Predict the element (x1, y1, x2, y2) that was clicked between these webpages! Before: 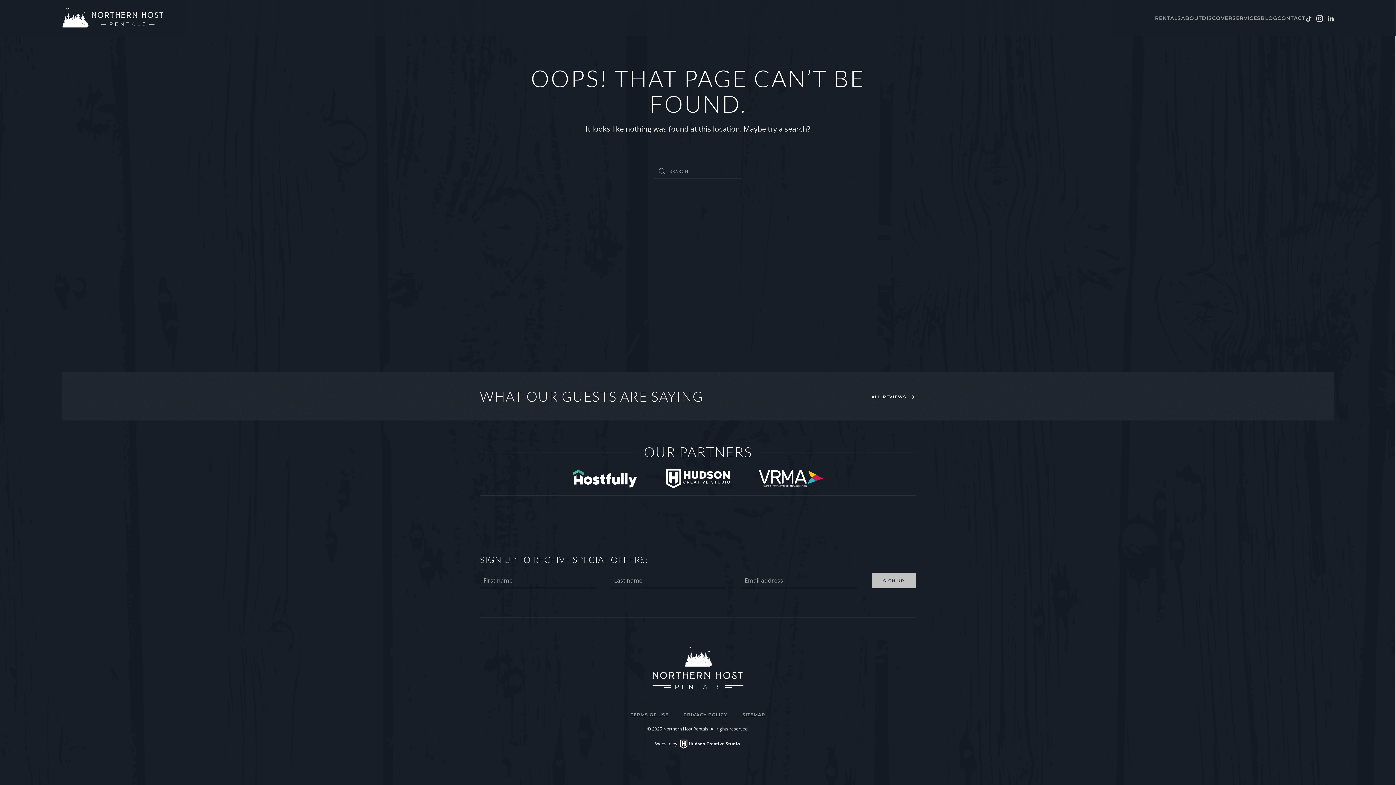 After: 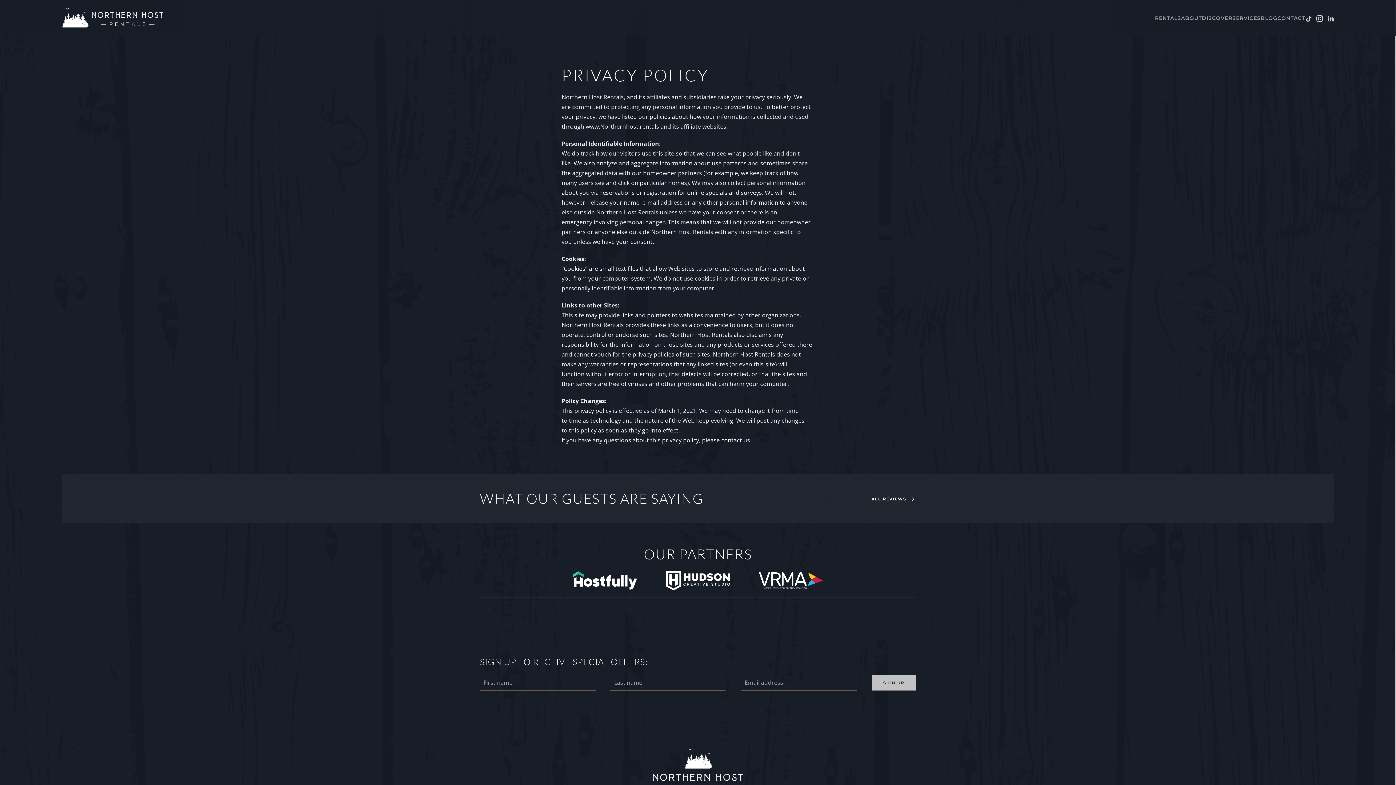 Action: bbox: (683, 711, 727, 718) label: PRIVACY POLICY